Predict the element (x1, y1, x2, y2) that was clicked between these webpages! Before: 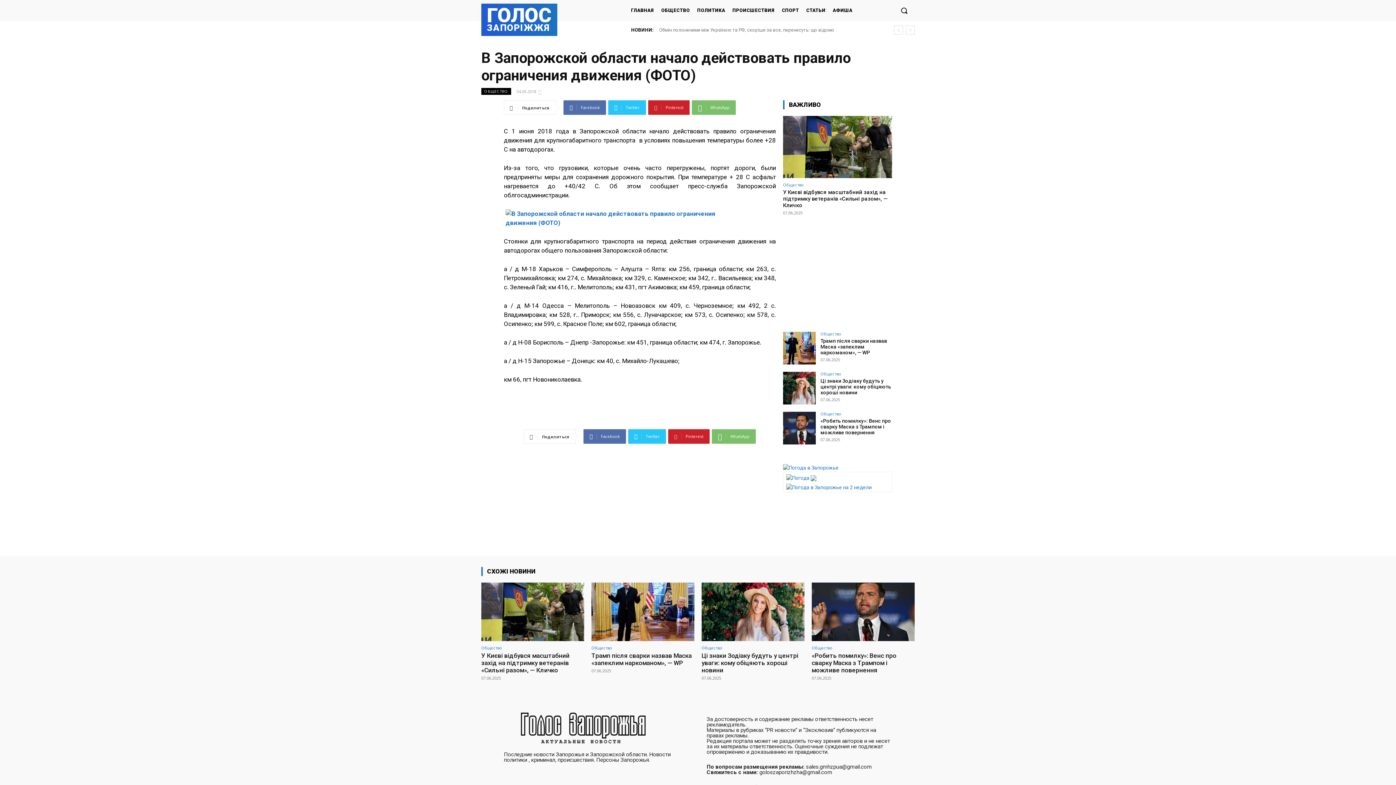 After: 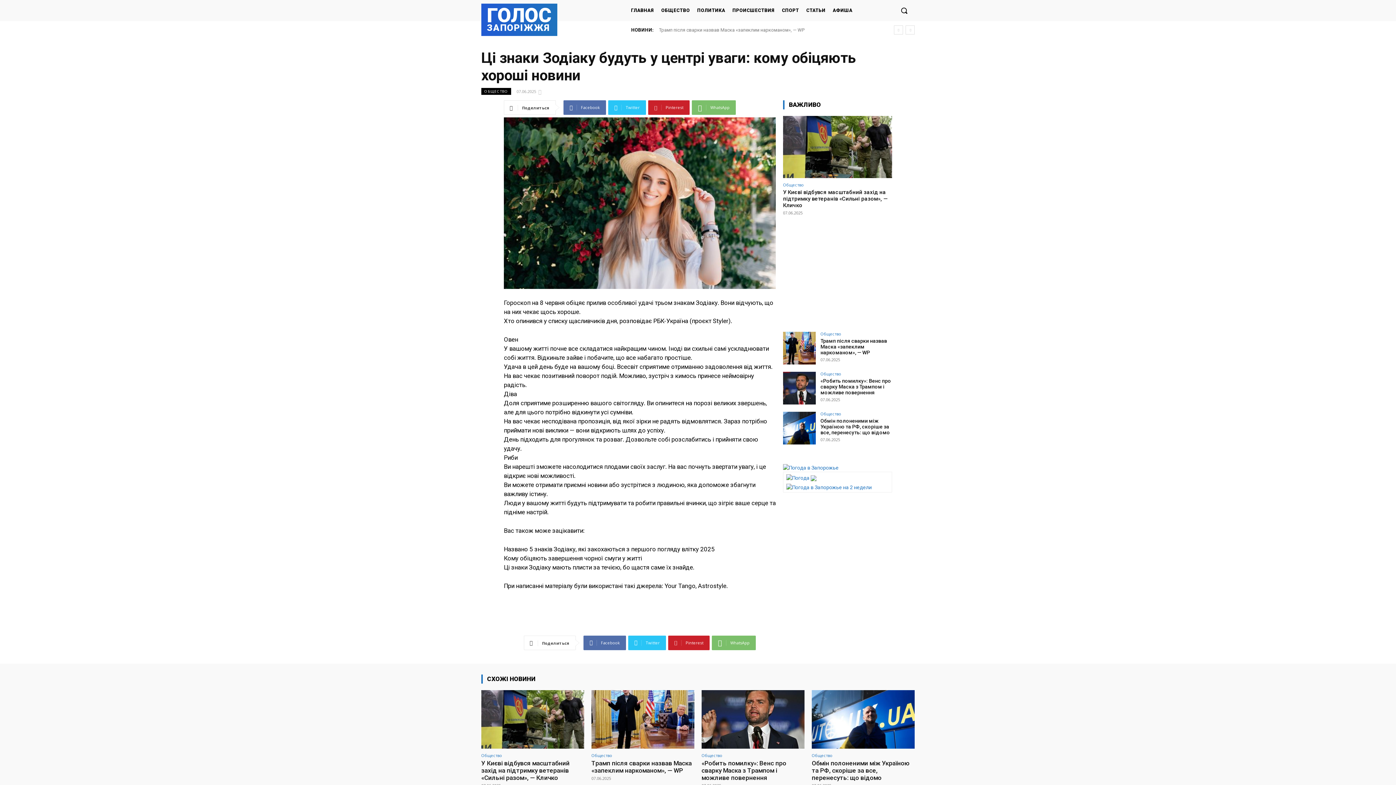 Action: bbox: (783, 371, 816, 404)